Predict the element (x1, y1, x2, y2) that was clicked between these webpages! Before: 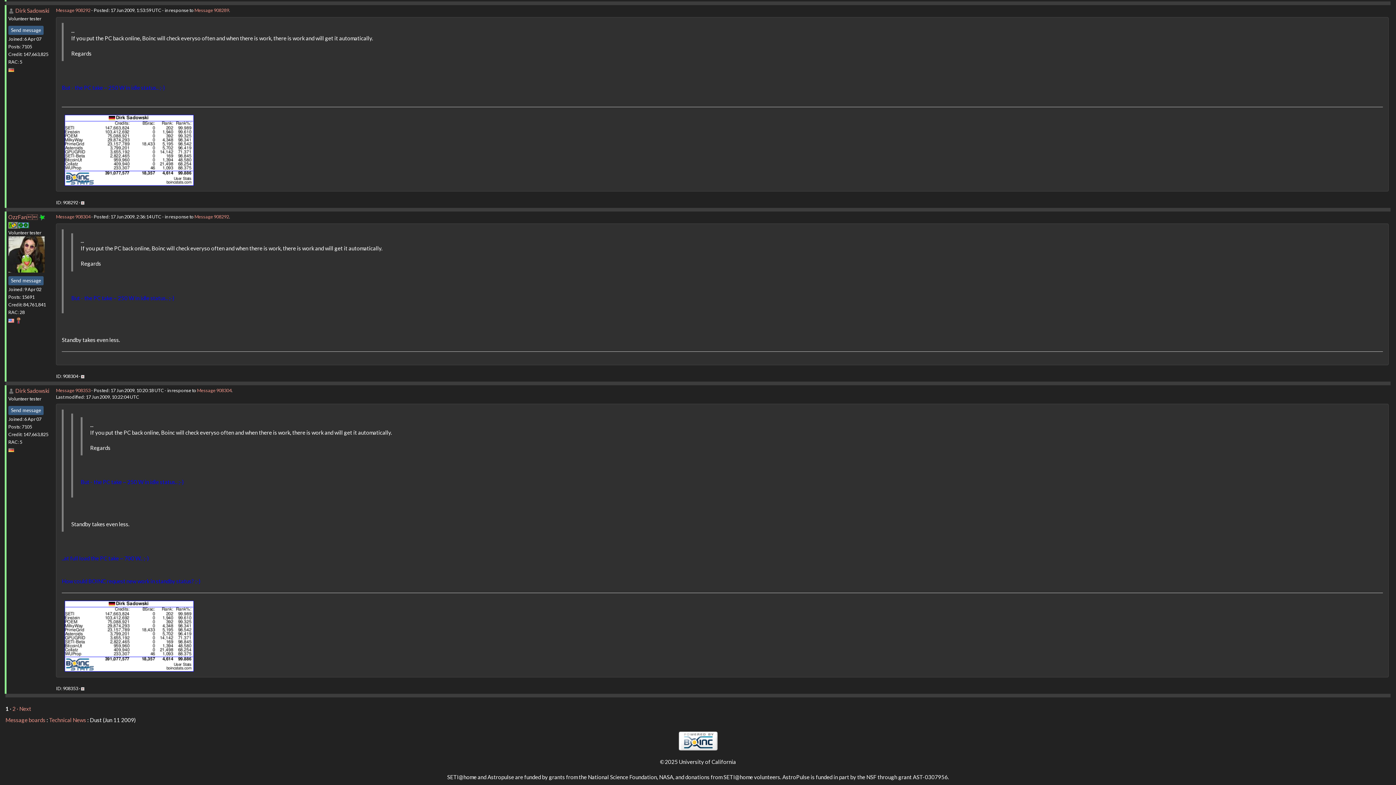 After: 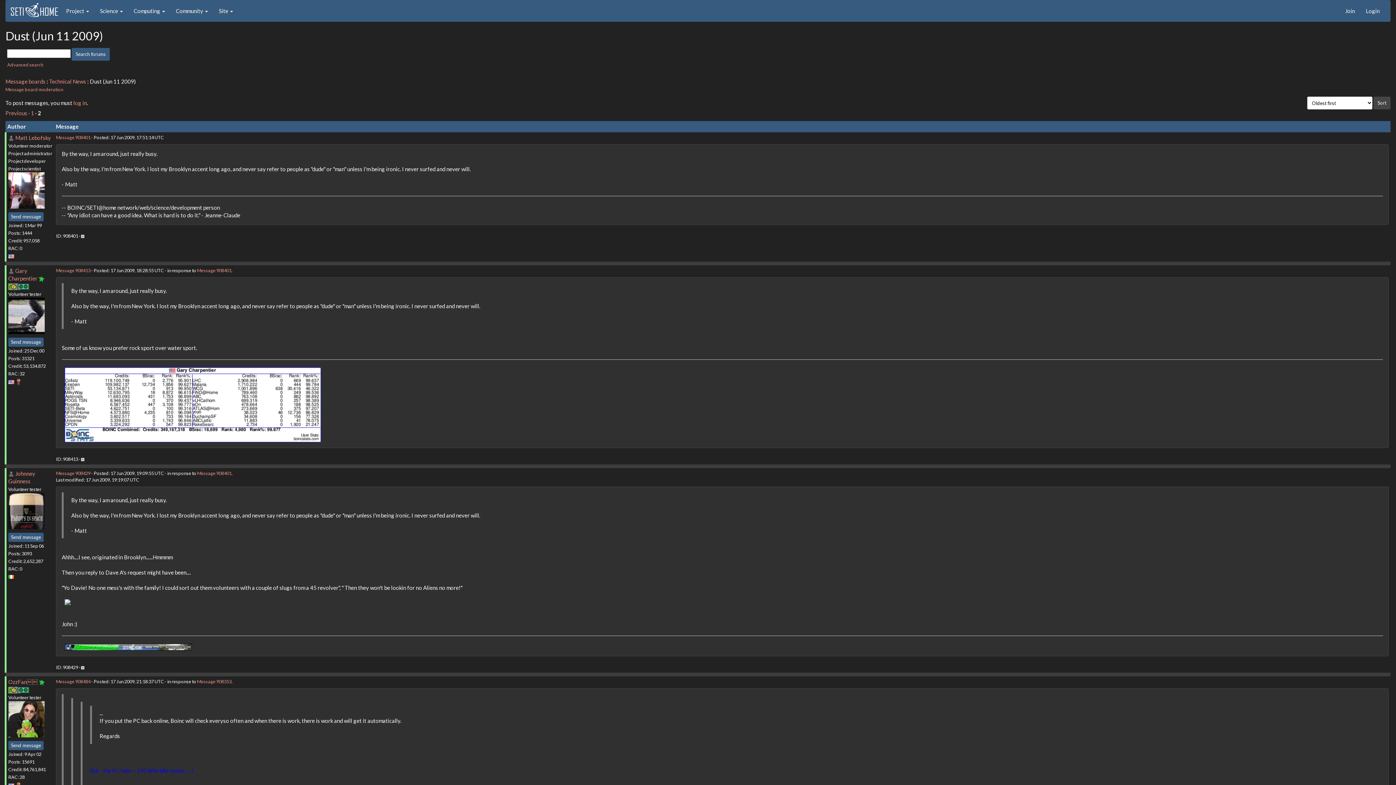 Action: label: · Next bbox: (16, 705, 31, 712)